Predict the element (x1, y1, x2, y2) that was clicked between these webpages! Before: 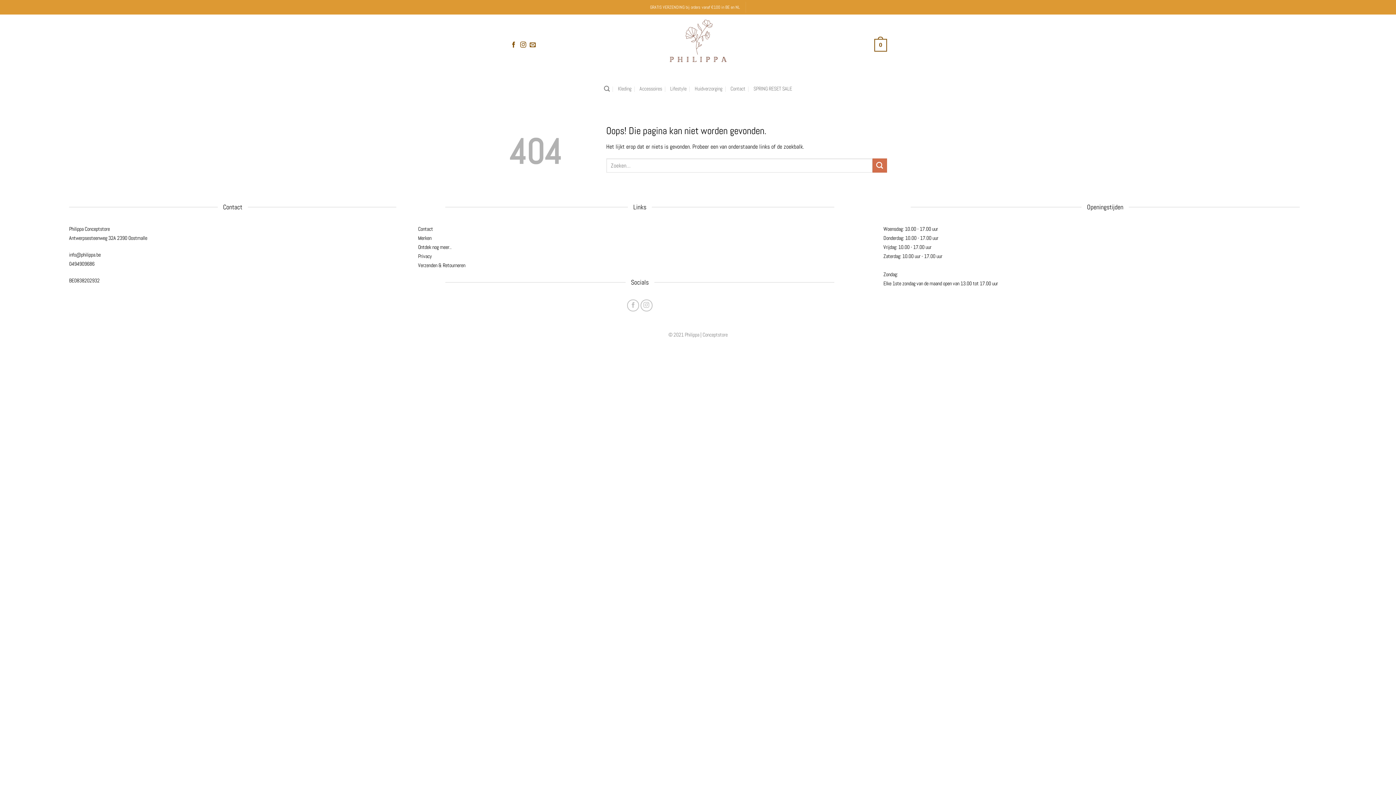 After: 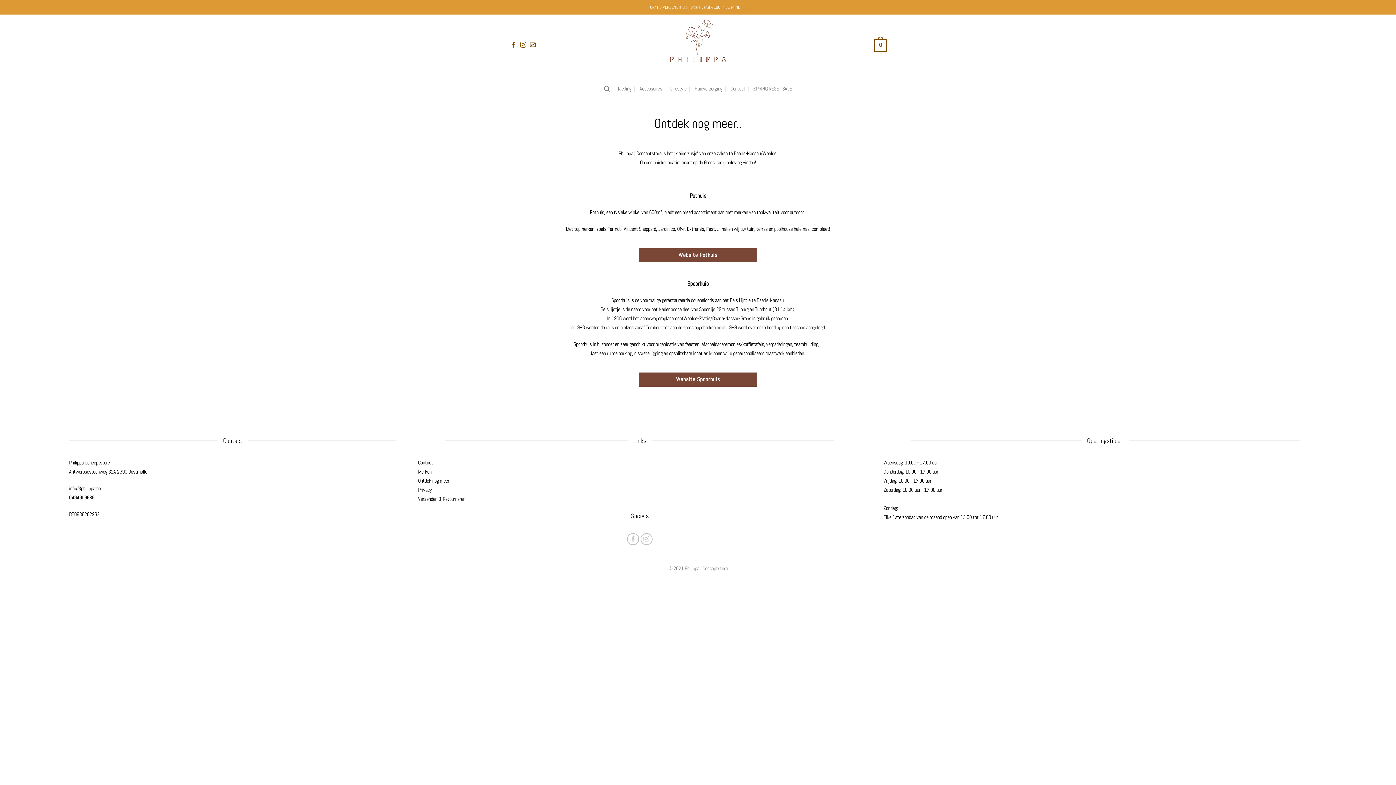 Action: label: Ontdek nog meer.. bbox: (418, 243, 451, 250)